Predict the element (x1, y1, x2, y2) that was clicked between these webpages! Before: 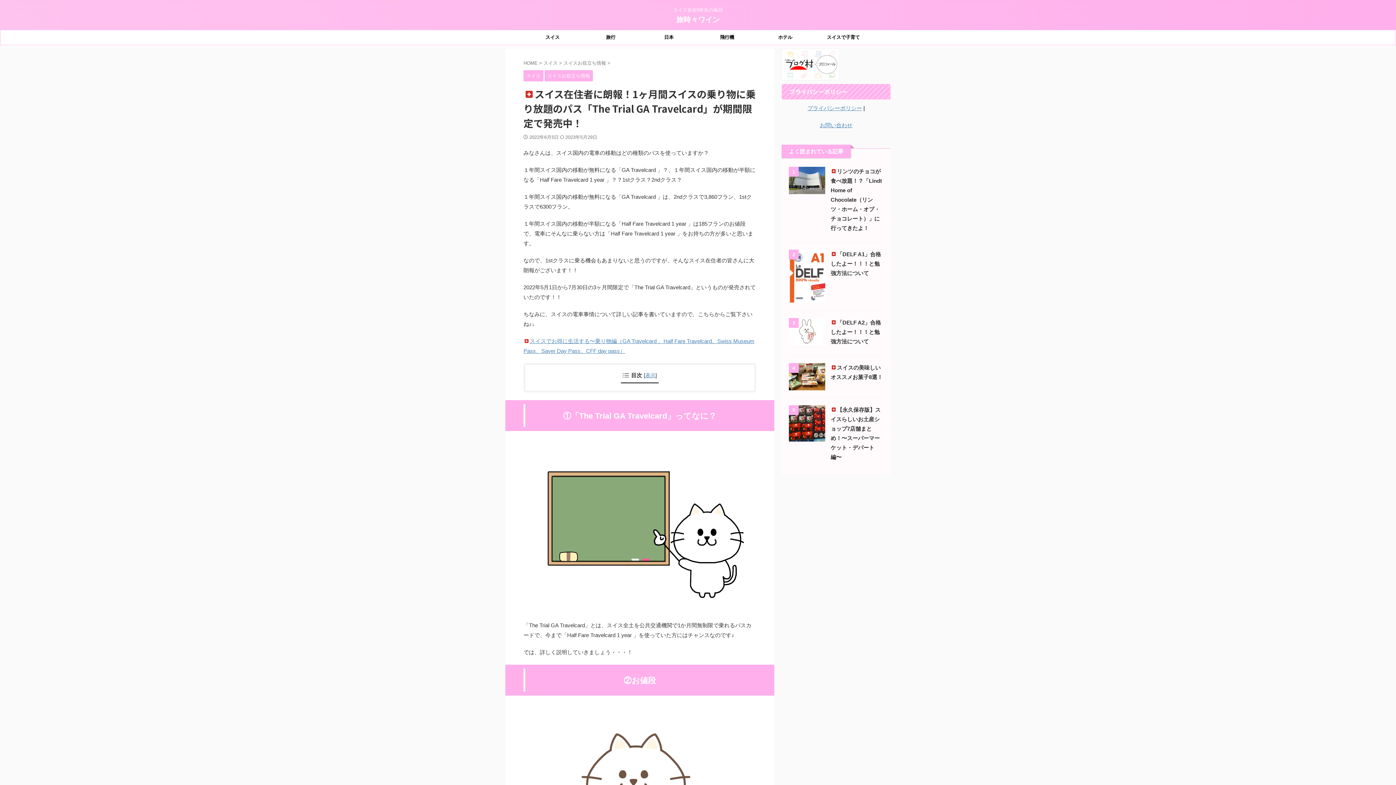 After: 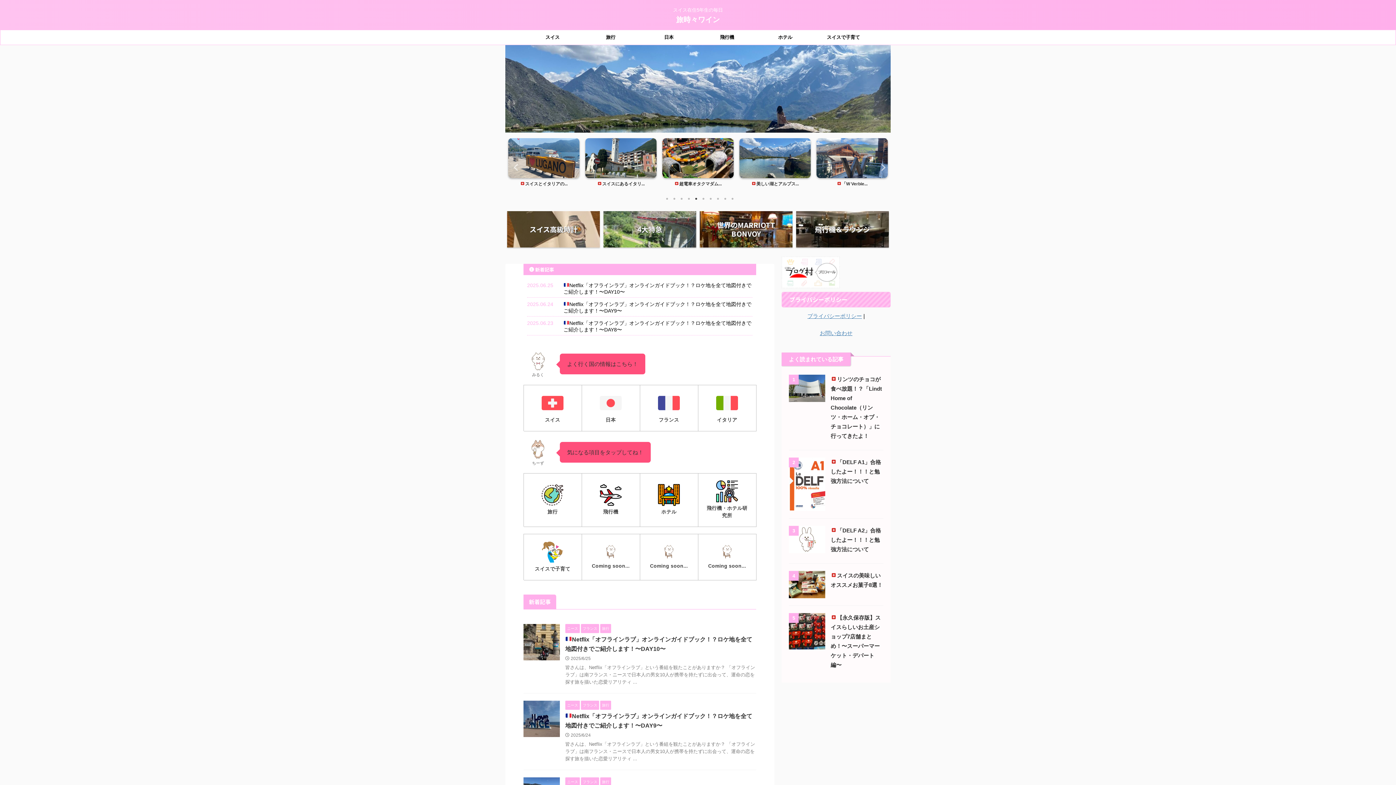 Action: label: 旅時々ワイン bbox: (676, 15, 720, 23)